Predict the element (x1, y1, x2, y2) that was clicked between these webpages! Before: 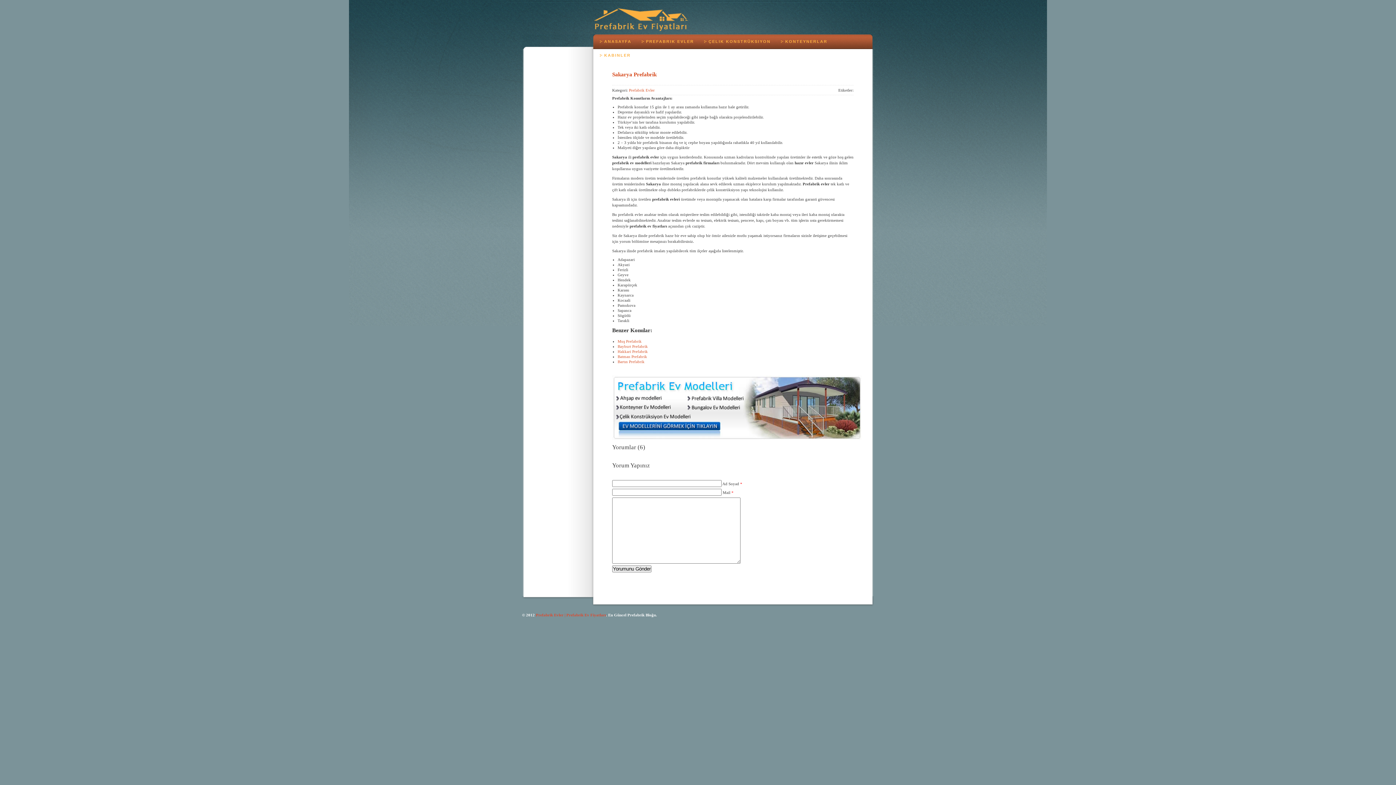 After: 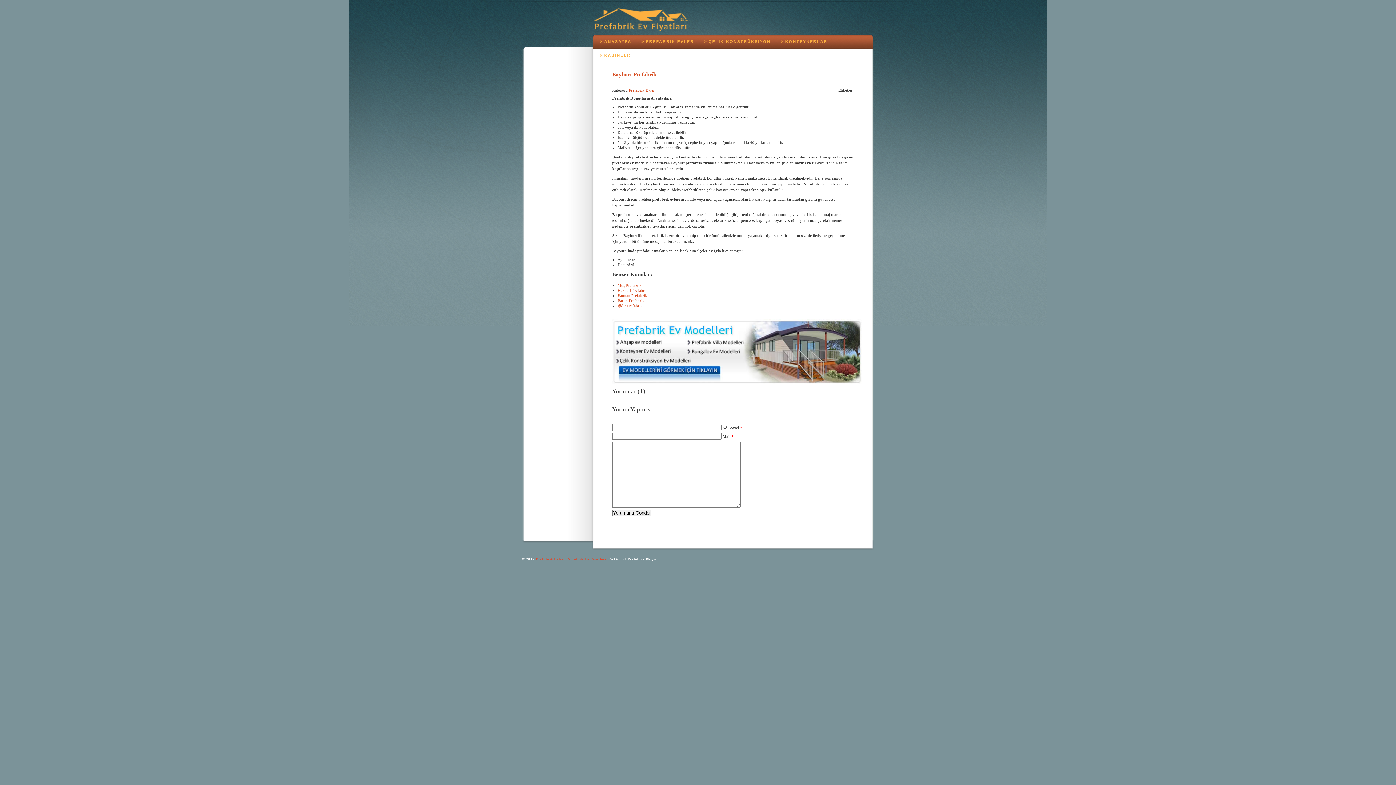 Action: bbox: (617, 344, 648, 348) label: Bayburt Prefabrik